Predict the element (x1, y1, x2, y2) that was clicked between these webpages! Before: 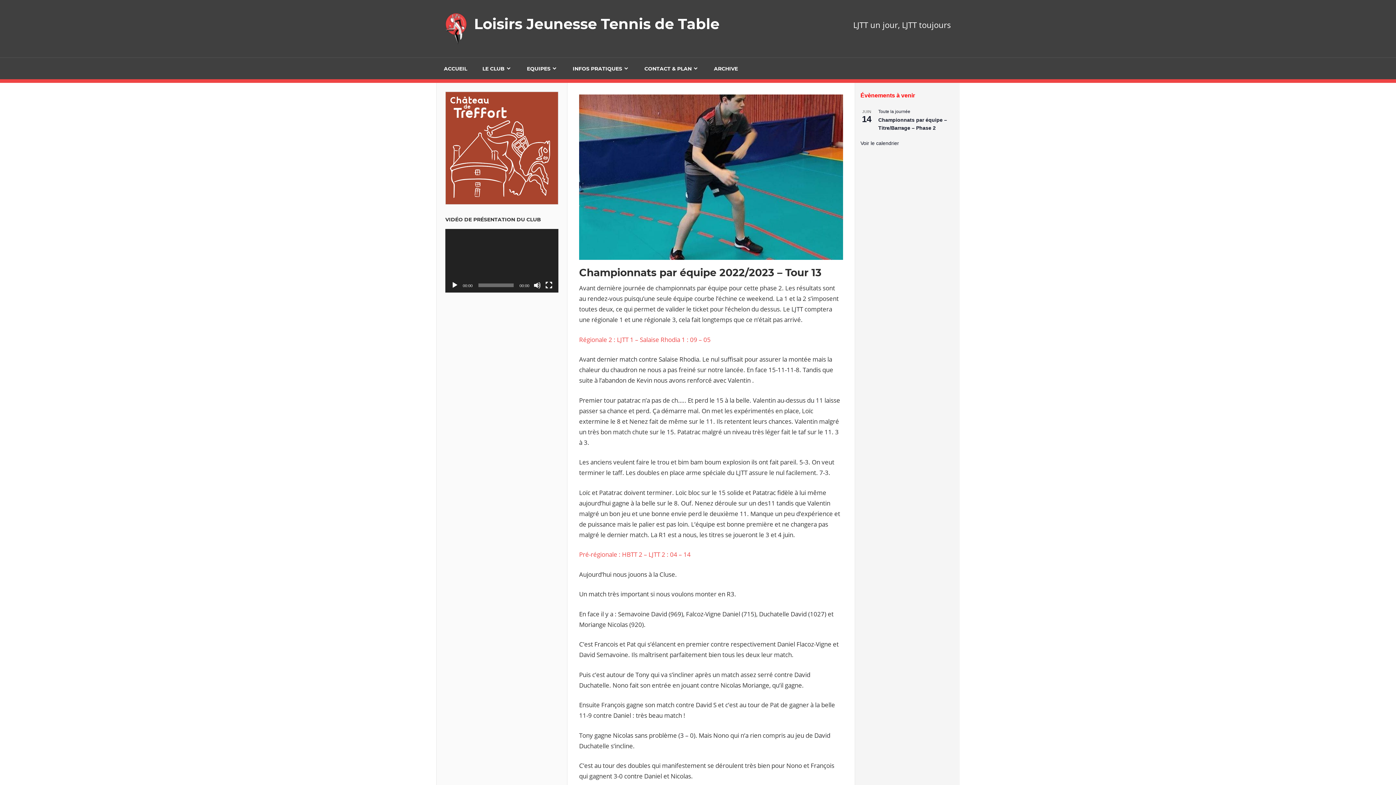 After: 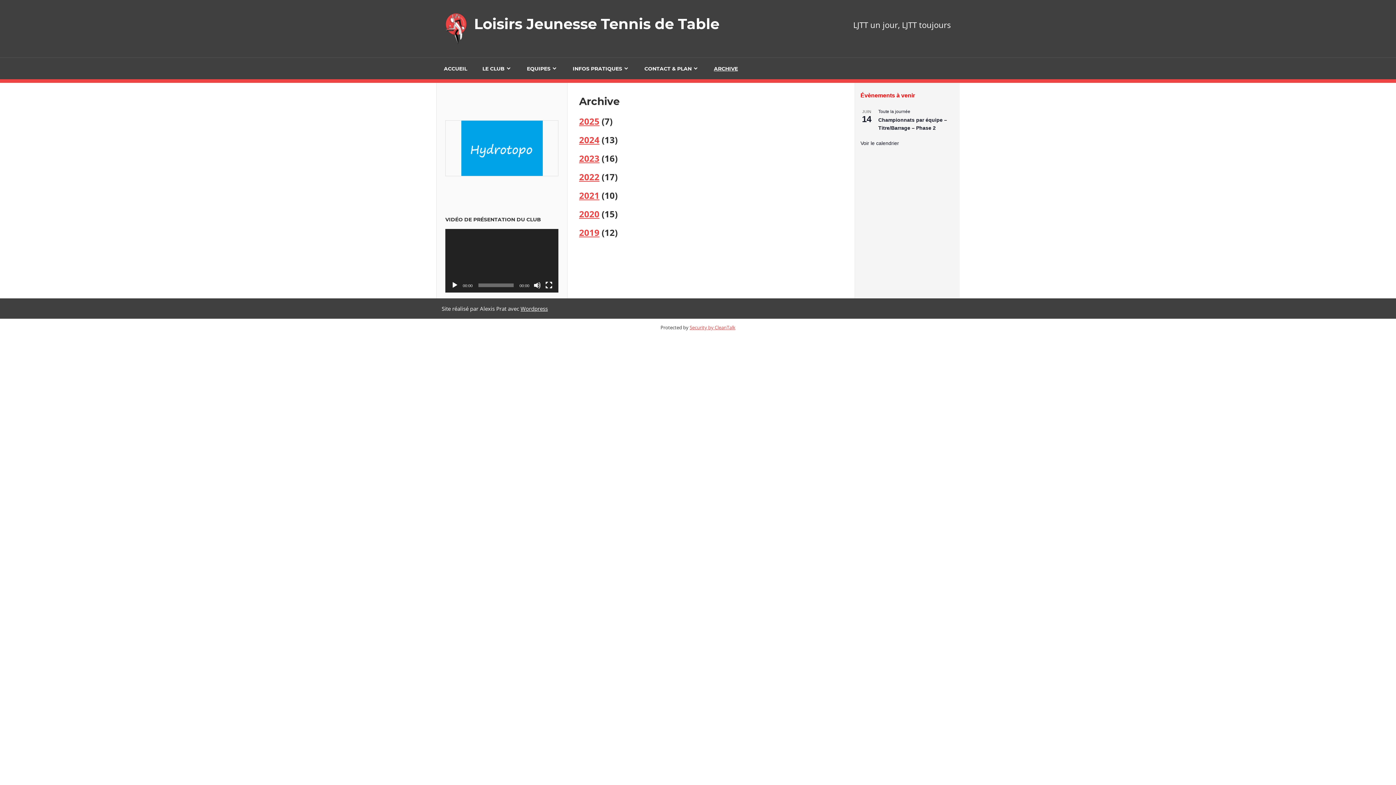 Action: label: ARCHIVE bbox: (706, 57, 745, 79)